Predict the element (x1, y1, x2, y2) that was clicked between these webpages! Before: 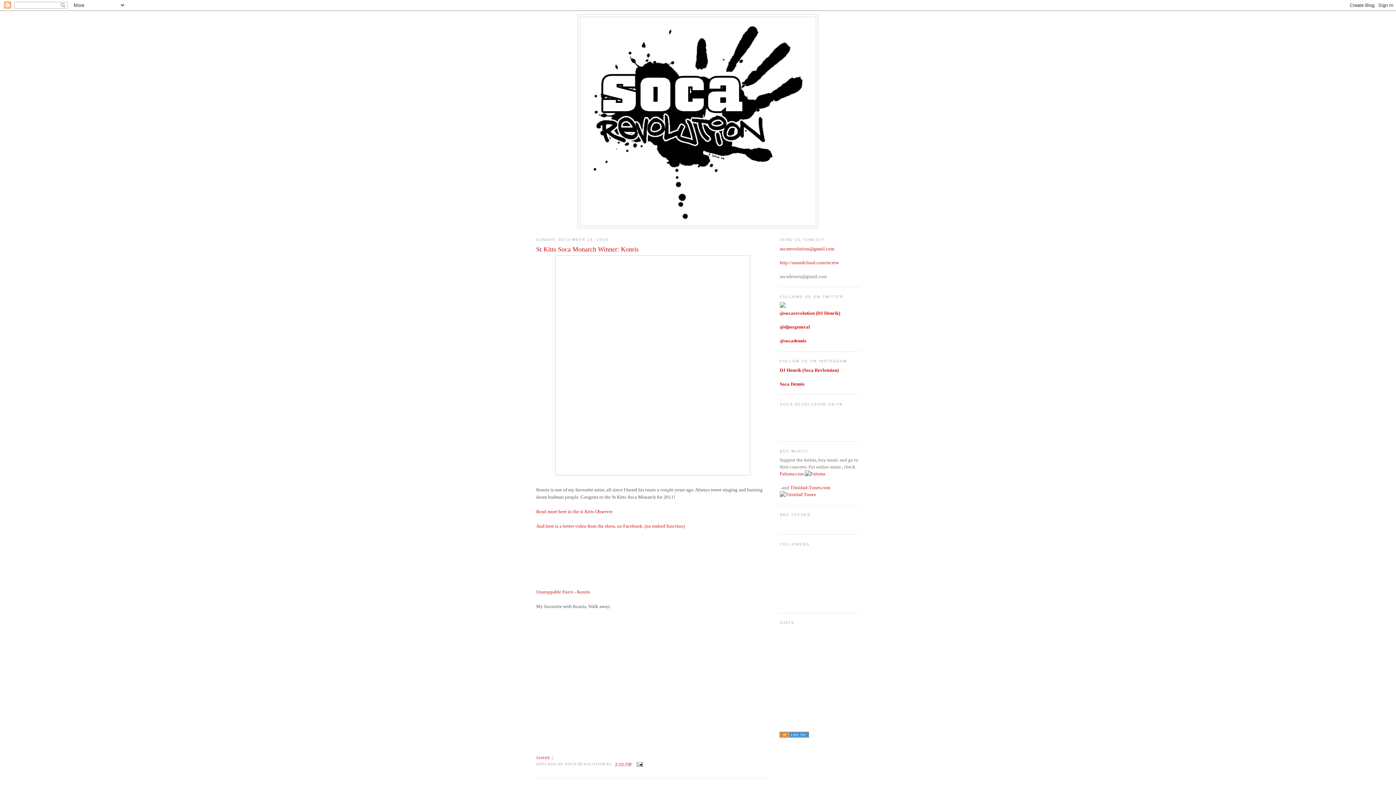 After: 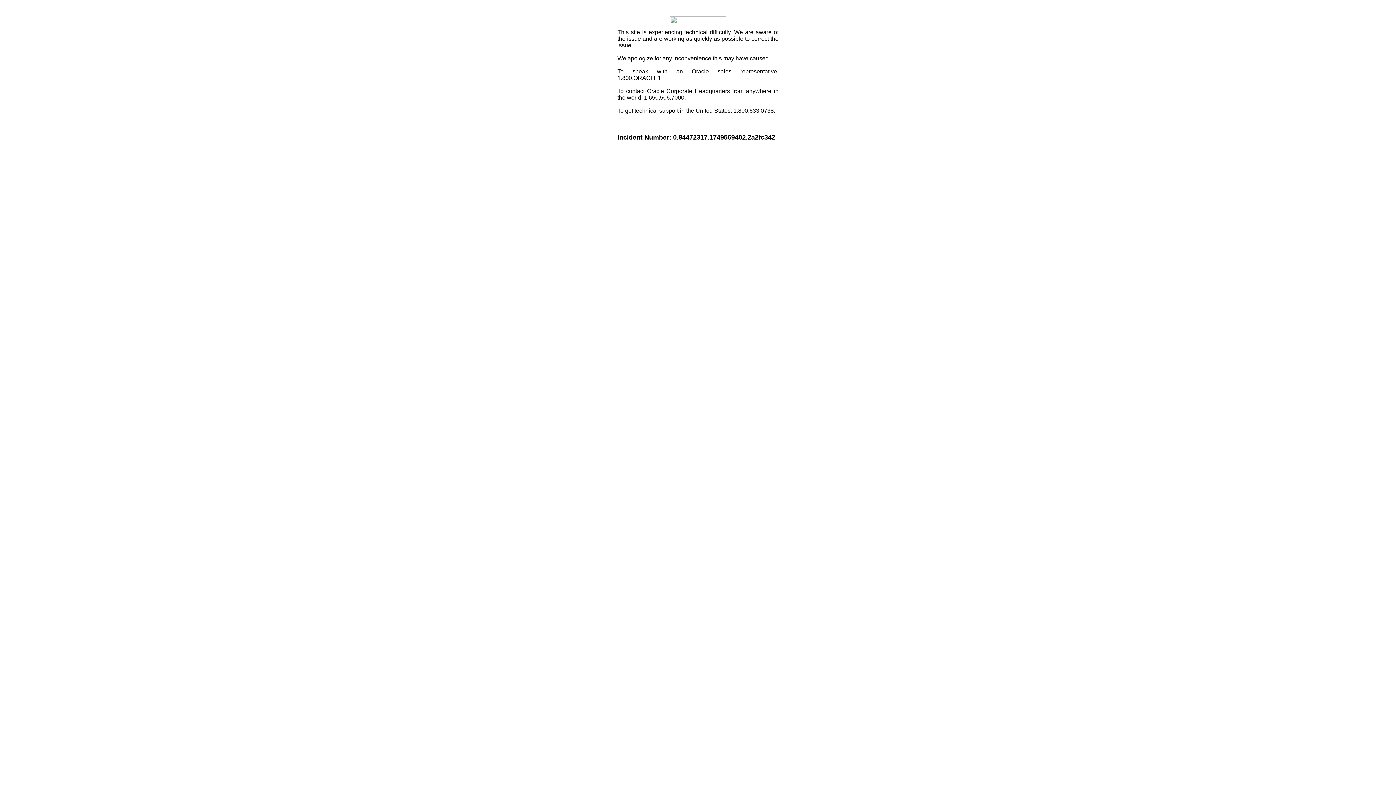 Action: bbox: (536, 756, 550, 760) label: SHARE